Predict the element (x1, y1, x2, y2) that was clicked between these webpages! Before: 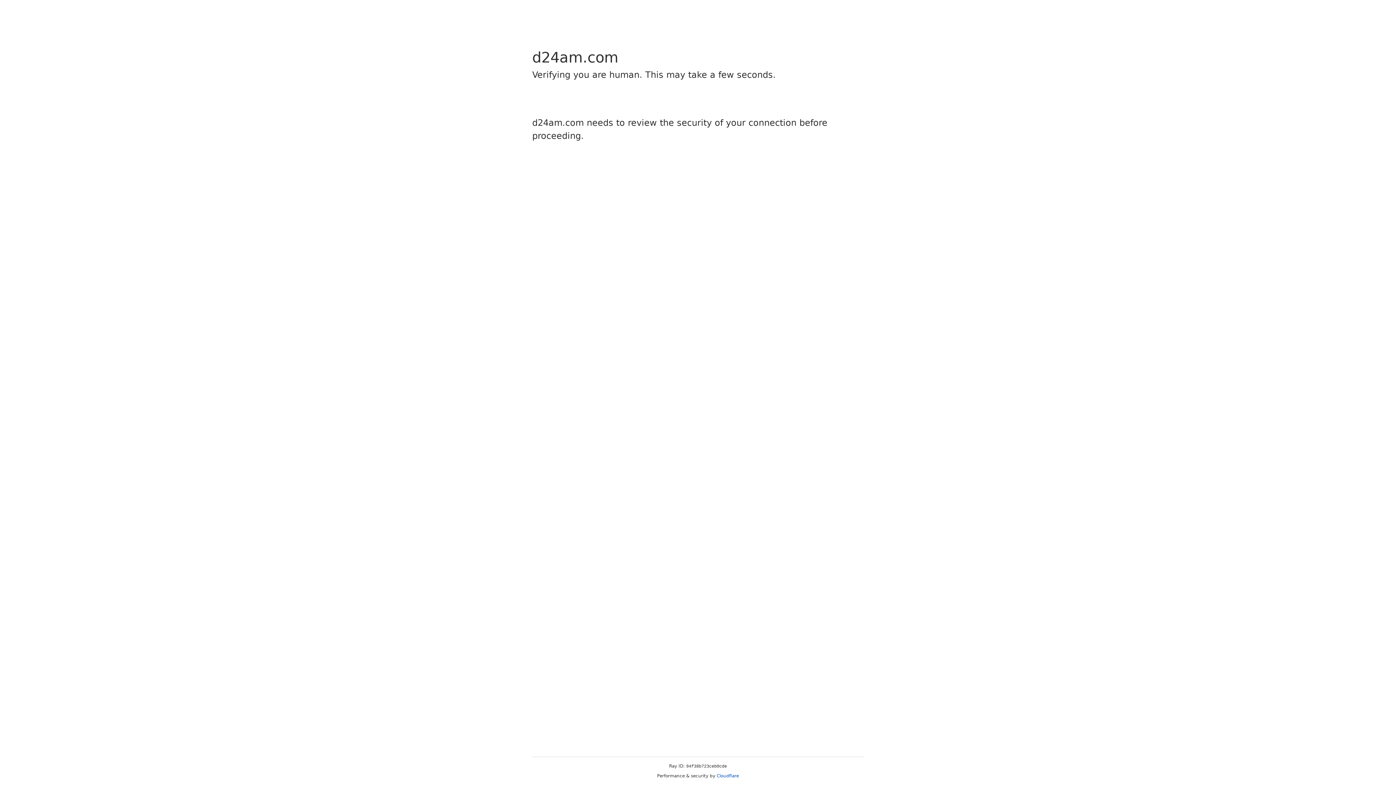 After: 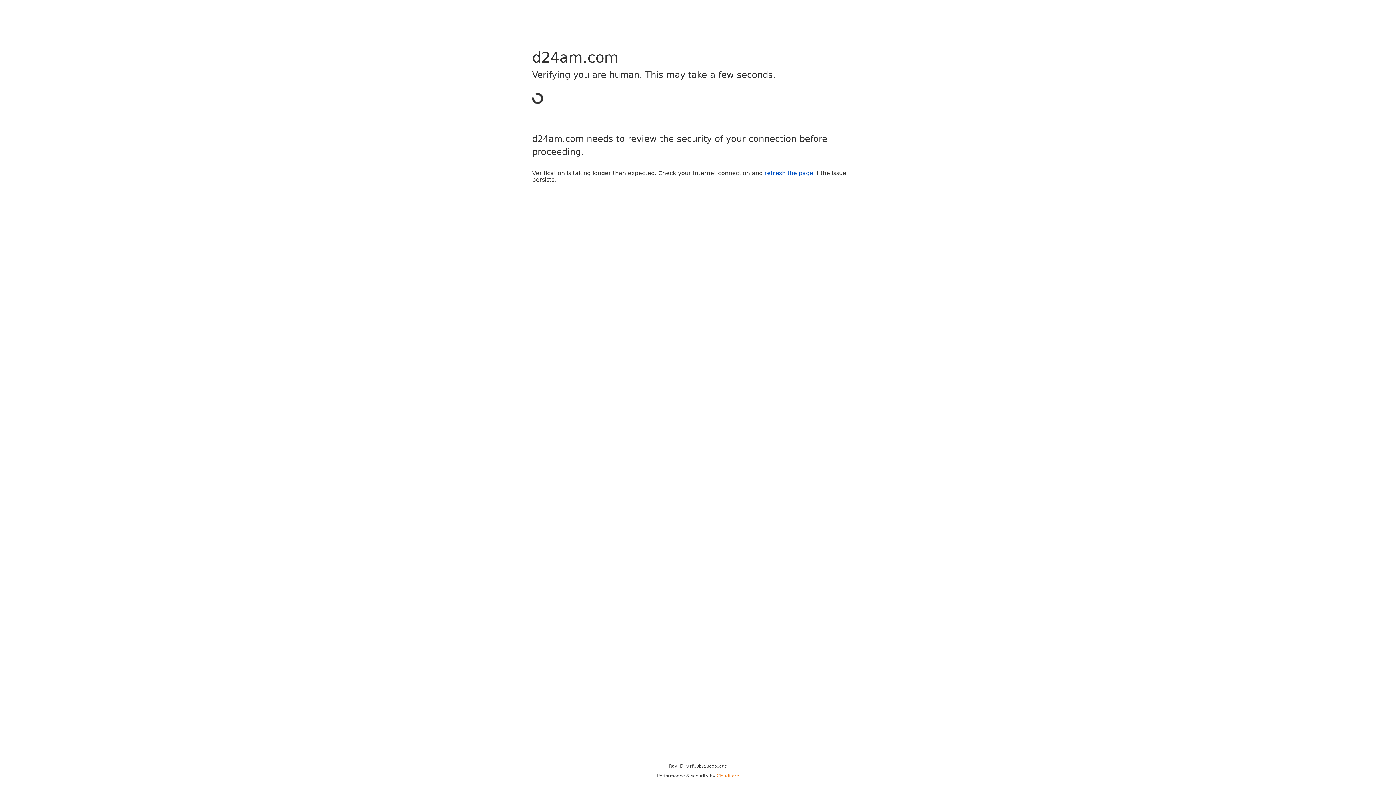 Action: label: Cloudflare bbox: (716, 773, 739, 778)